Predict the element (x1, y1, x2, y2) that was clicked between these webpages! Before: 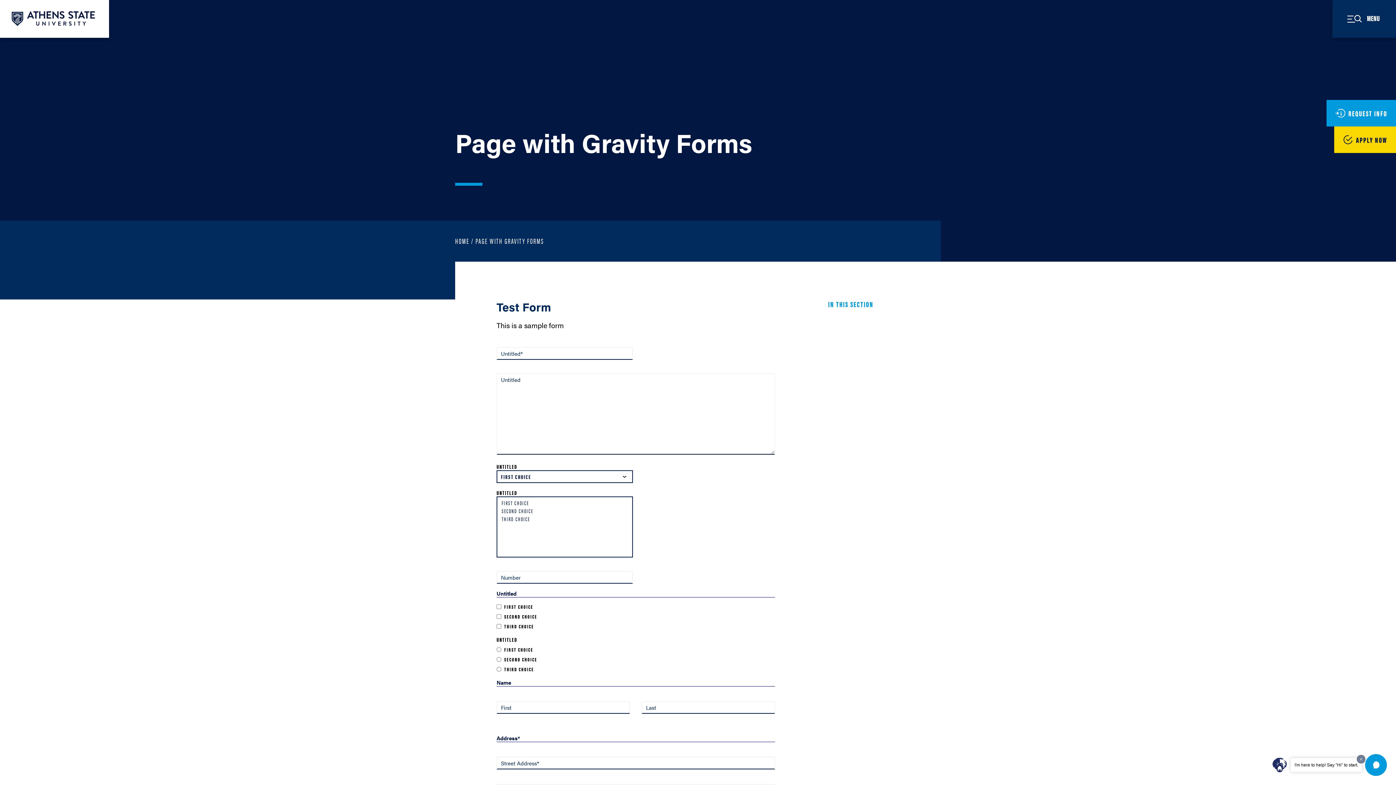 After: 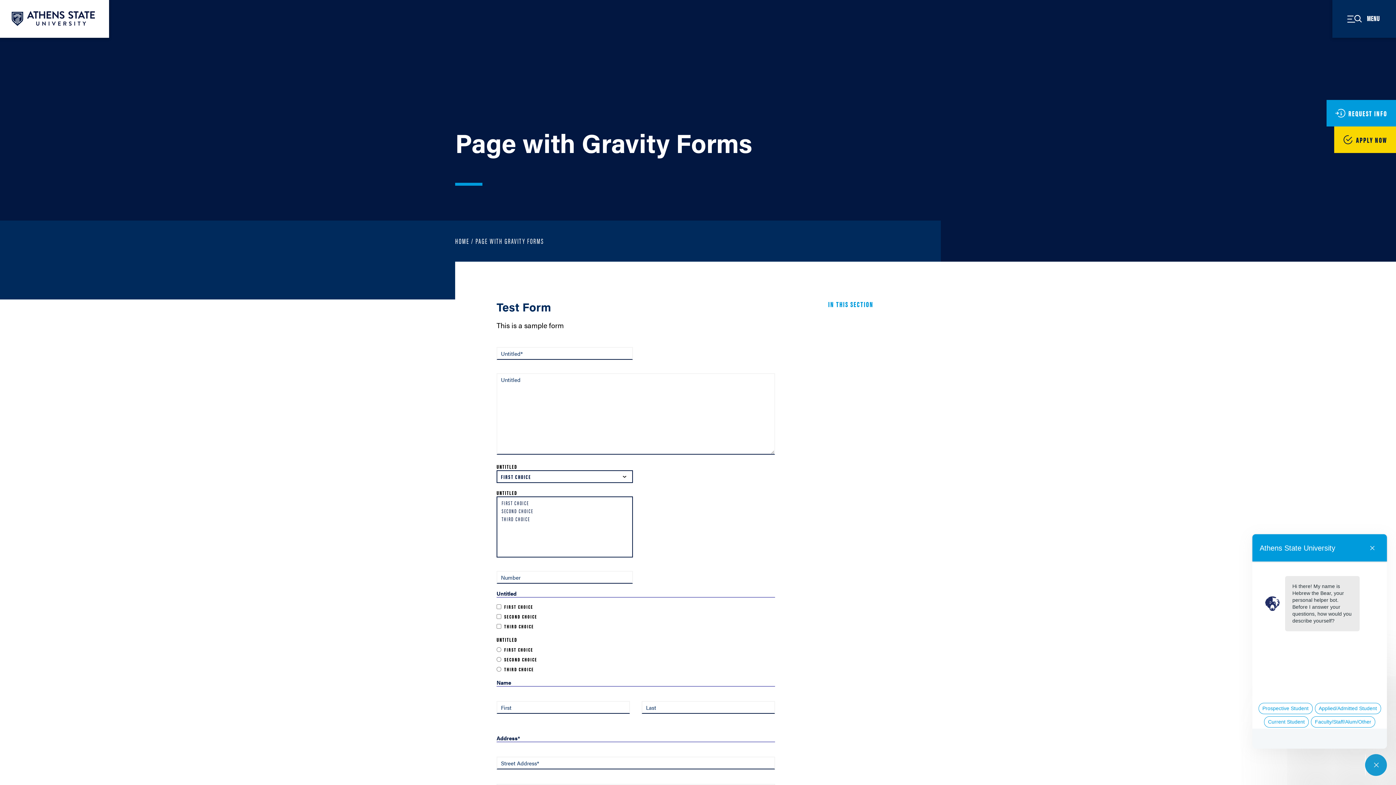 Action: label: I'm here to help! Say "Hi" to start. bbox: (1294, 762, 1358, 768)